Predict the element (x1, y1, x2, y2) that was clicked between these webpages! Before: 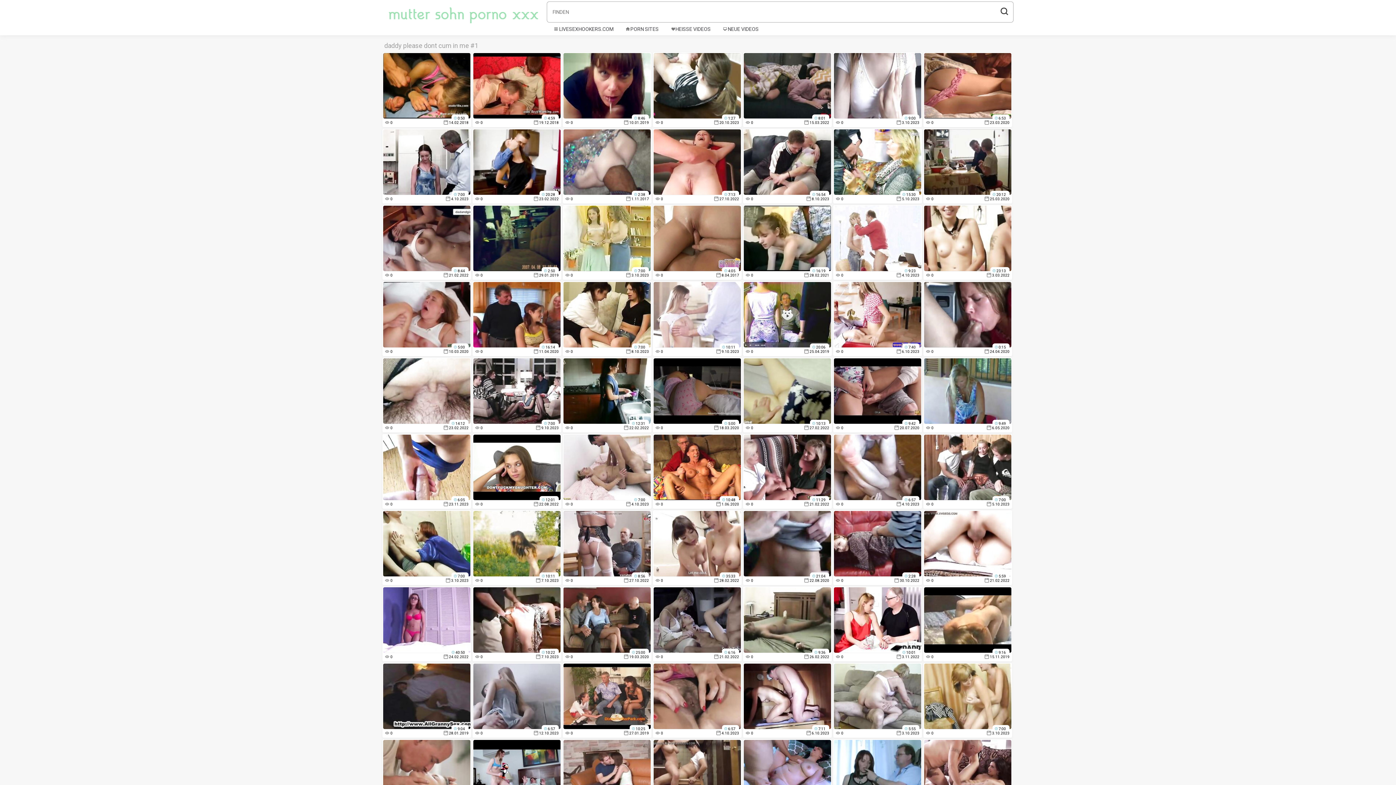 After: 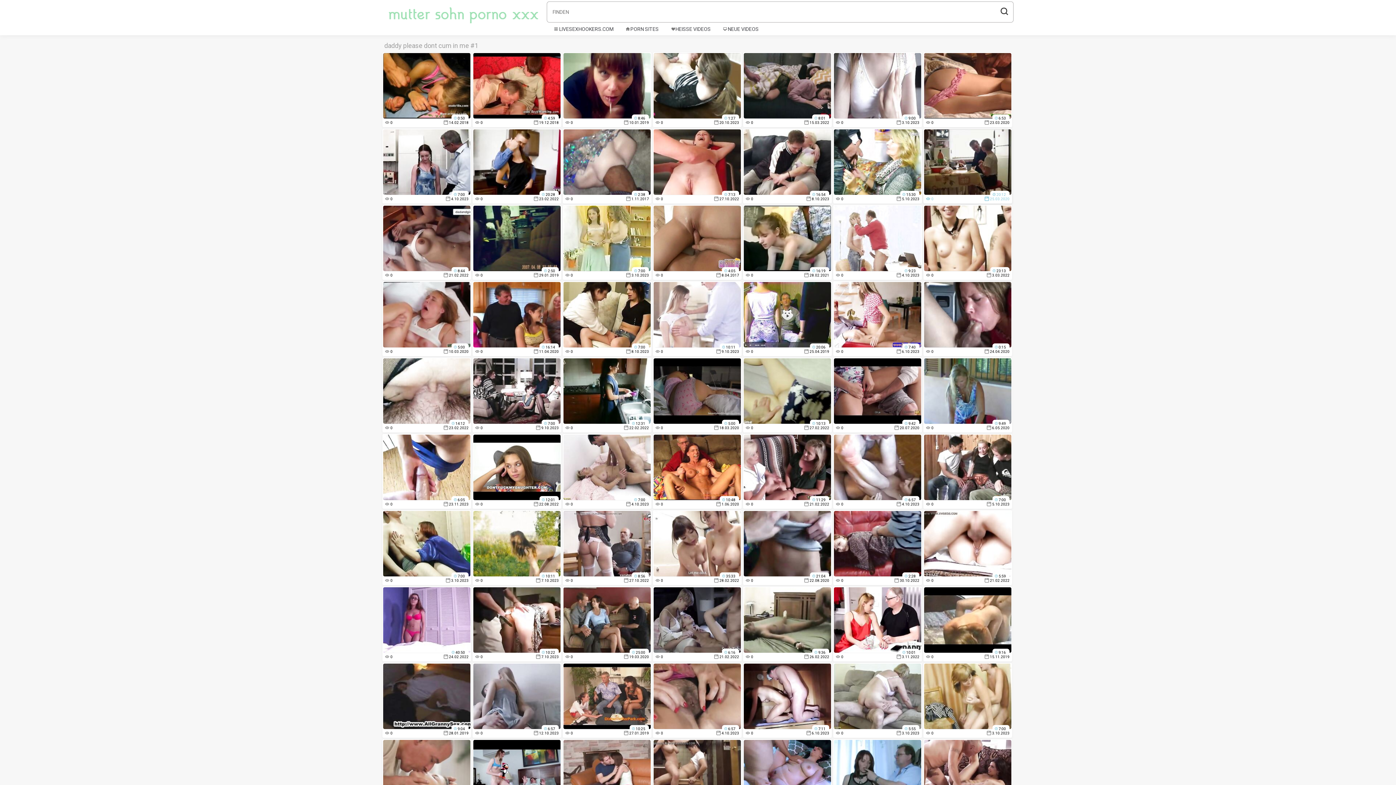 Action: label: 20:12
0
25.03.2020 bbox: (924, 129, 1011, 202)